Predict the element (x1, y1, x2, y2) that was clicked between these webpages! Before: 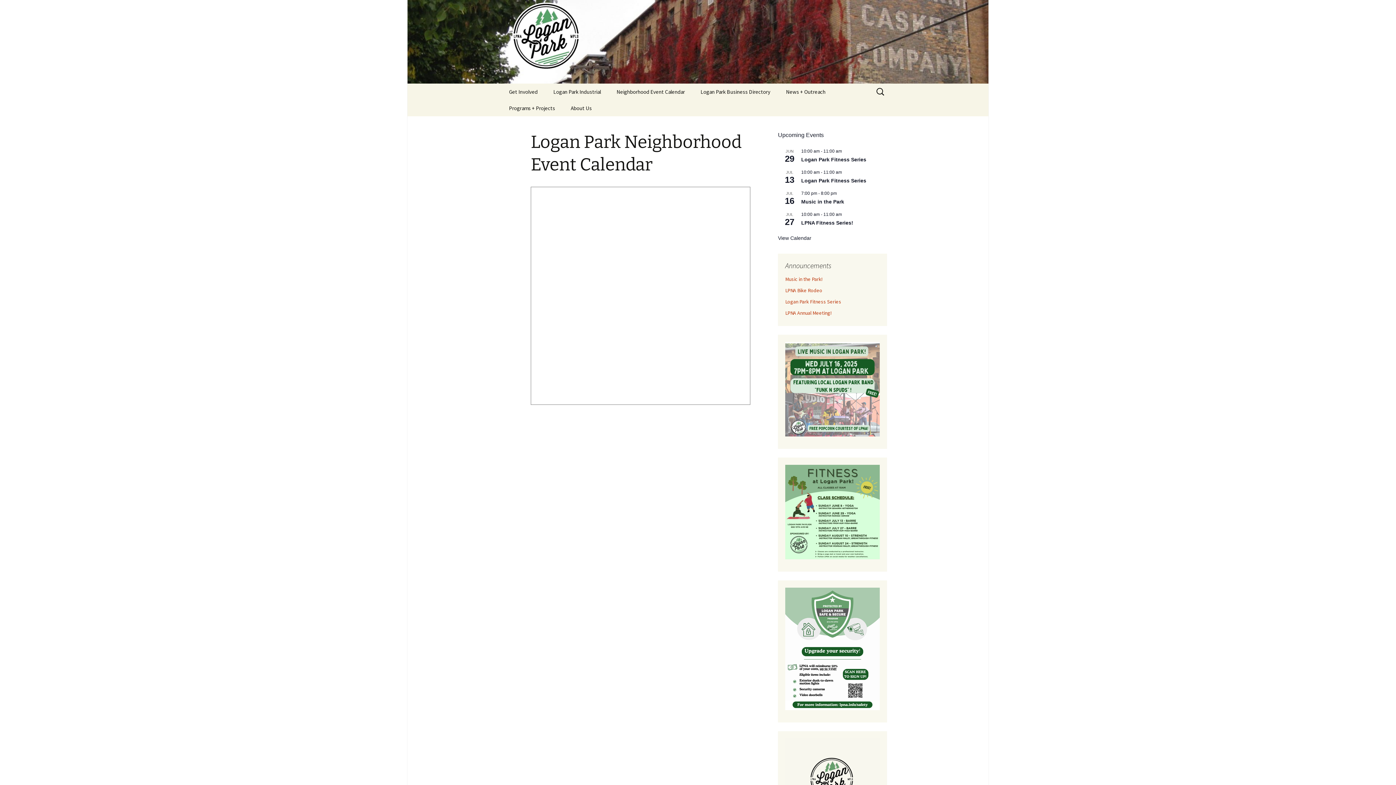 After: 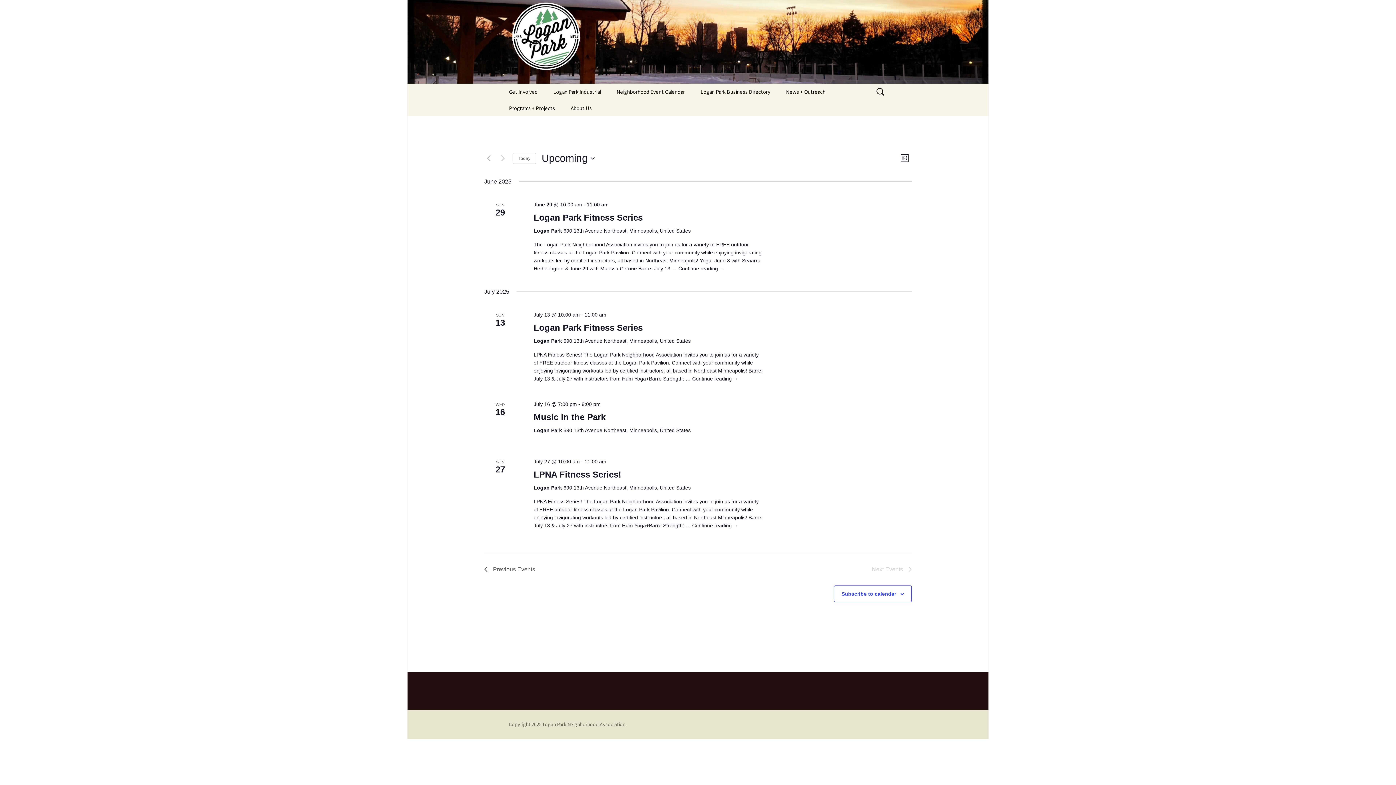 Action: bbox: (778, 235, 811, 241) label: View Calendar